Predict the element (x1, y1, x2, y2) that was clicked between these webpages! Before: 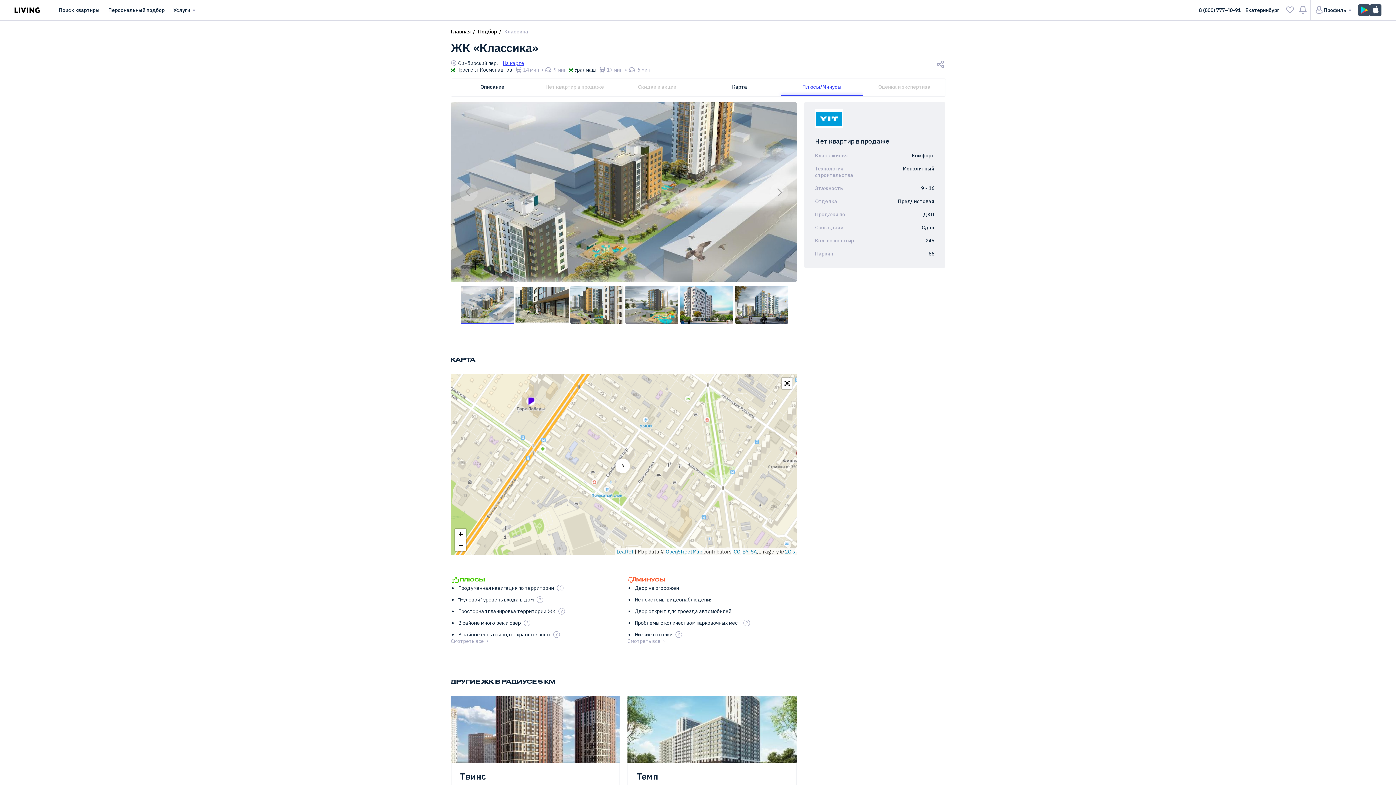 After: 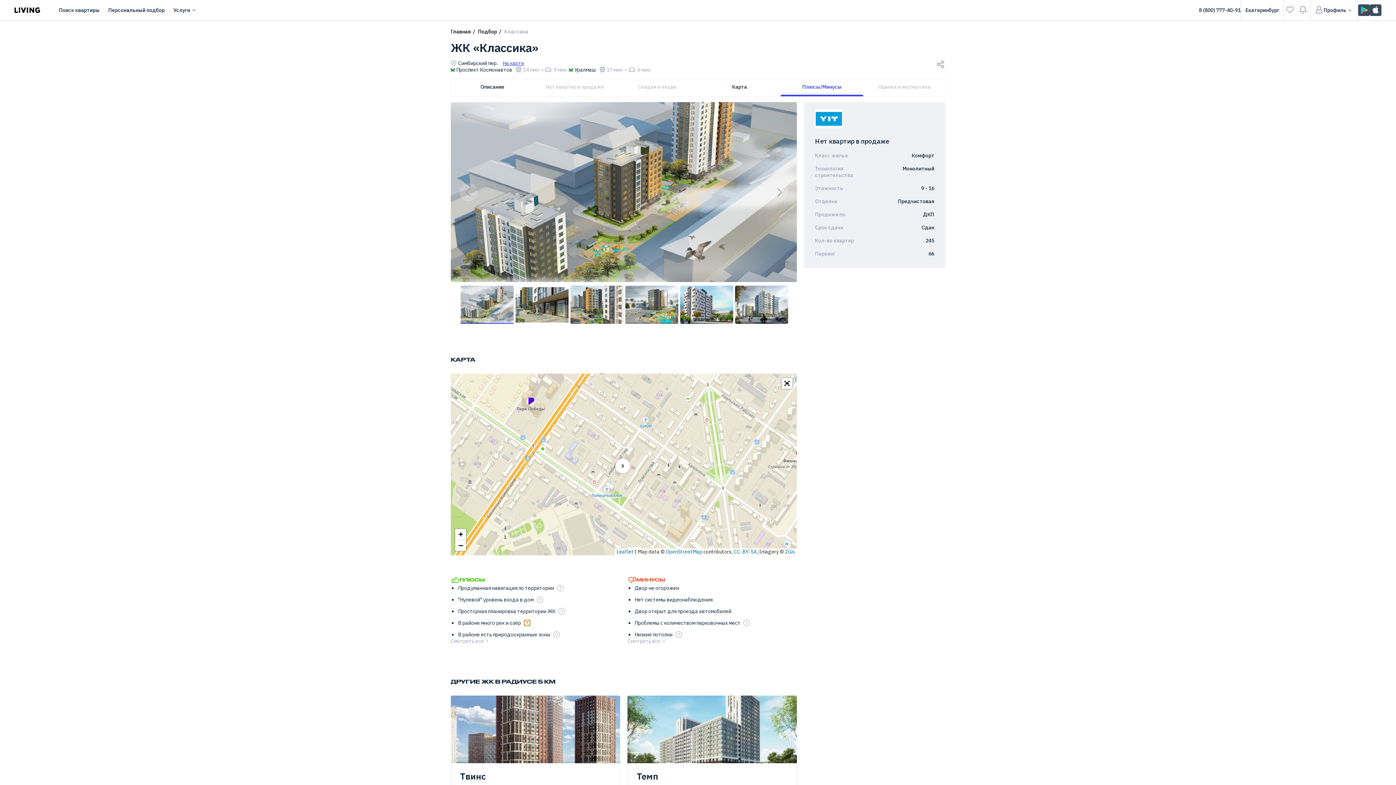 Action: bbox: (524, 620, 530, 626) label: ?